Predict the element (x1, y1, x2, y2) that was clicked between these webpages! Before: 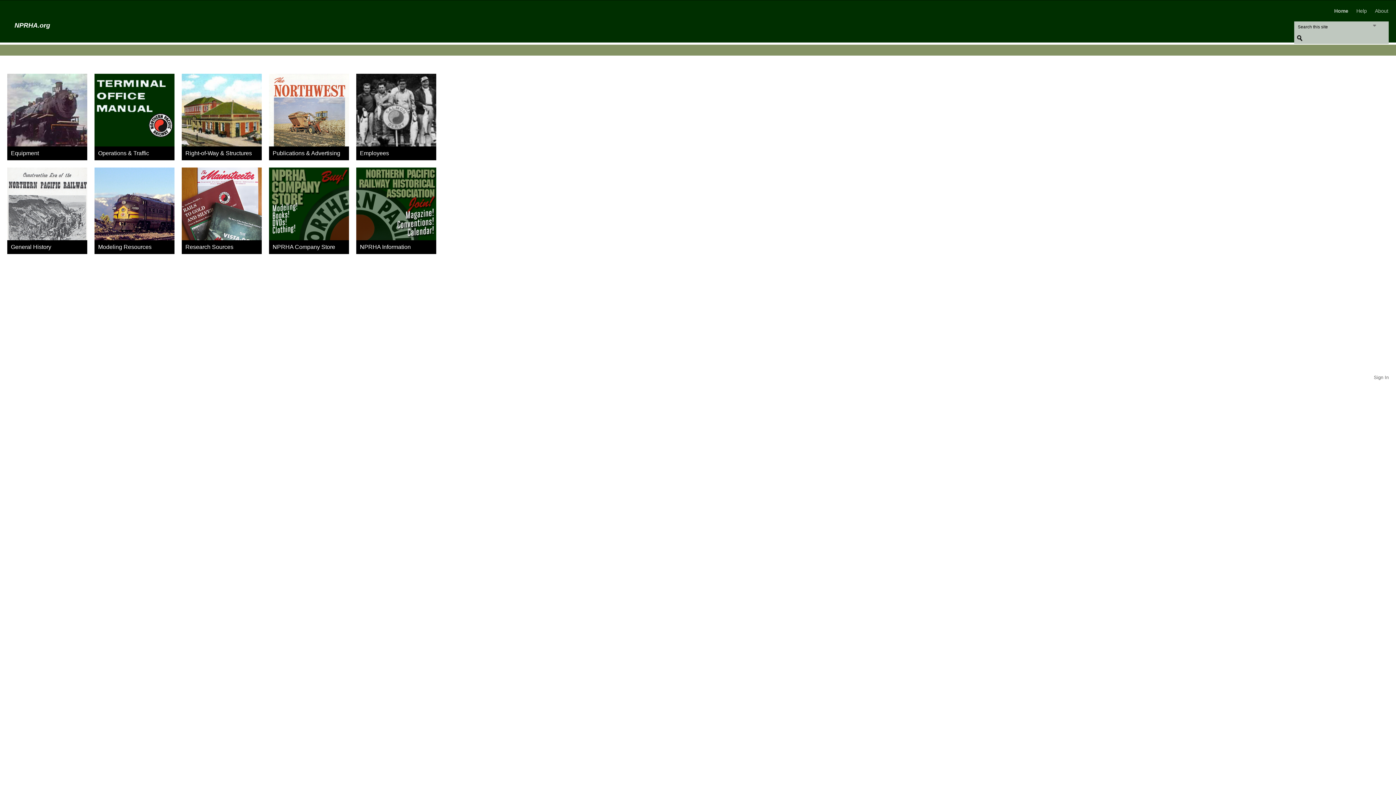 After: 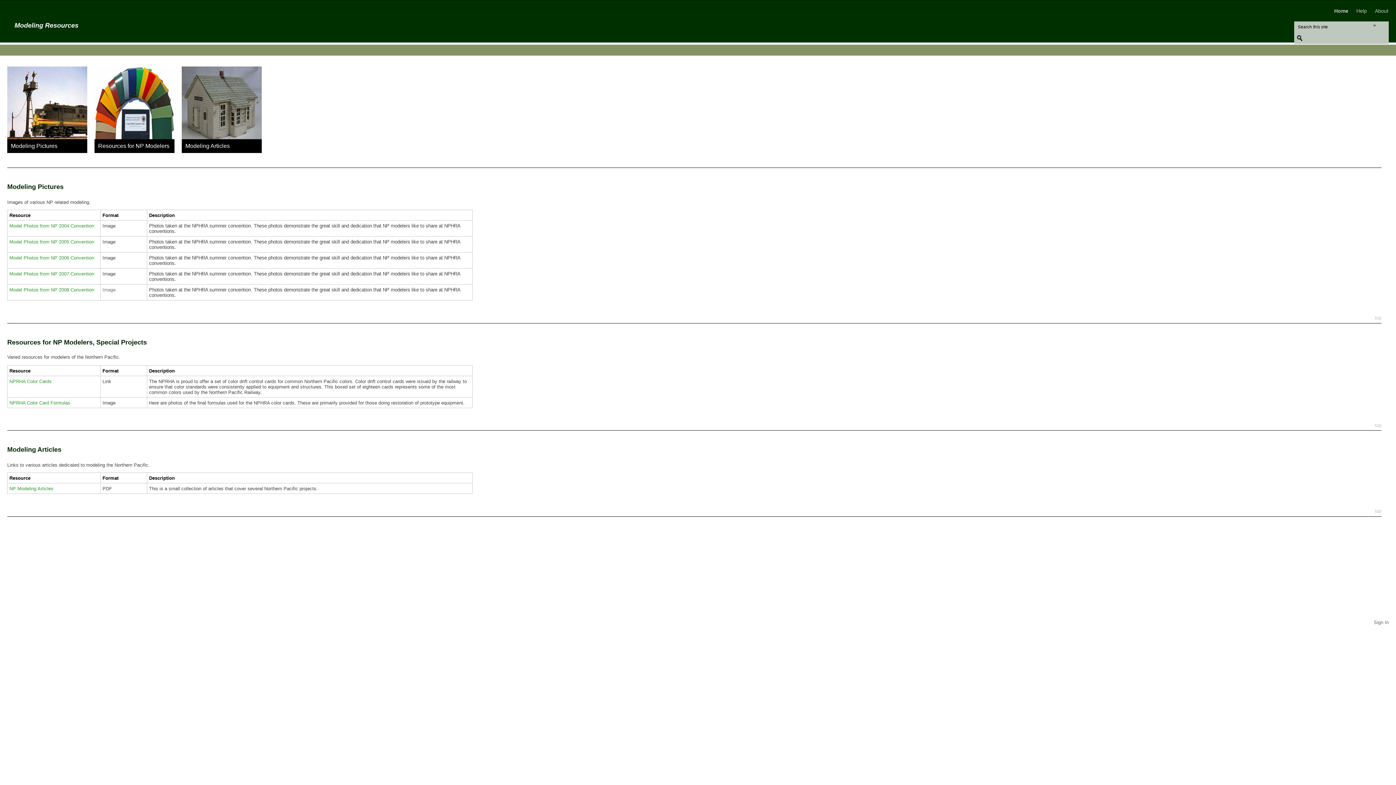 Action: bbox: (94, 240, 174, 254) label: Modeling Resources